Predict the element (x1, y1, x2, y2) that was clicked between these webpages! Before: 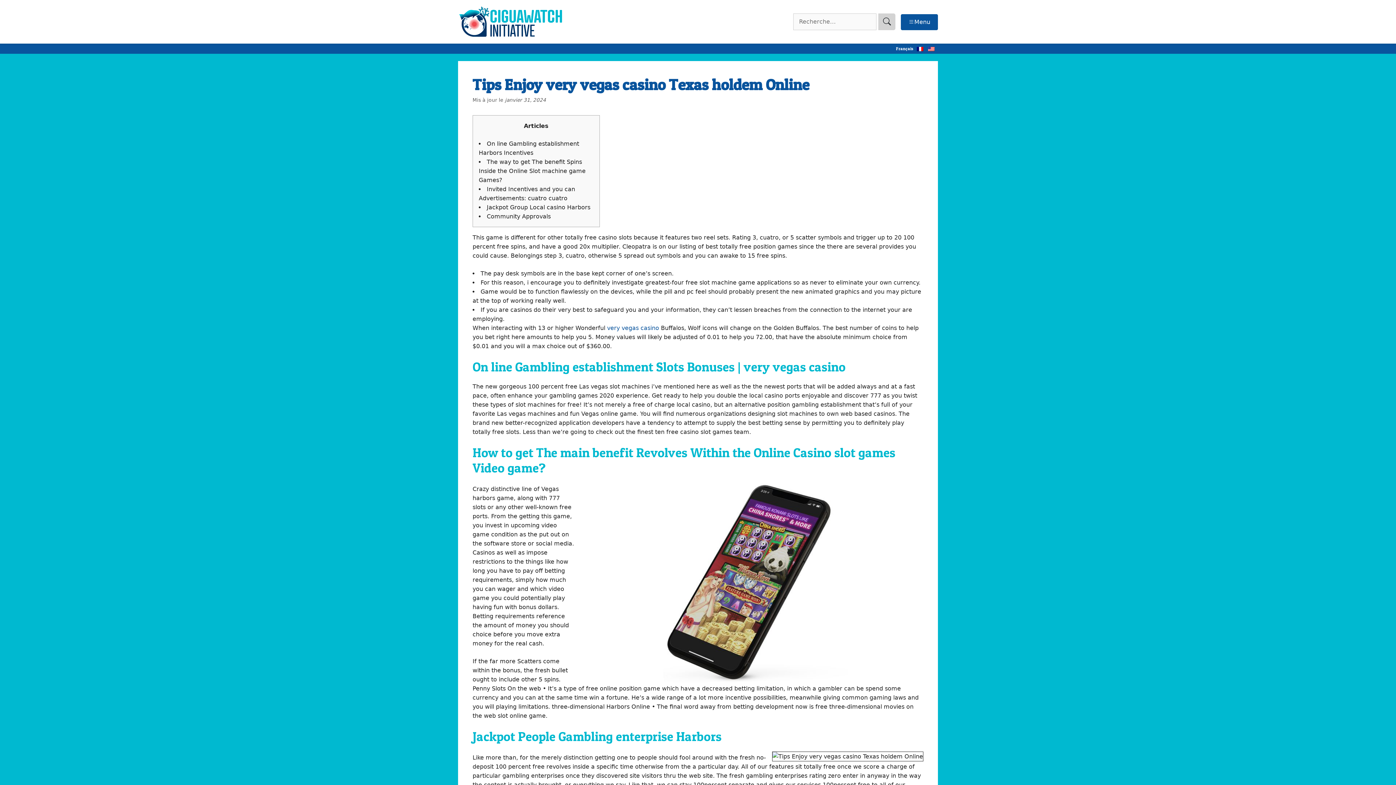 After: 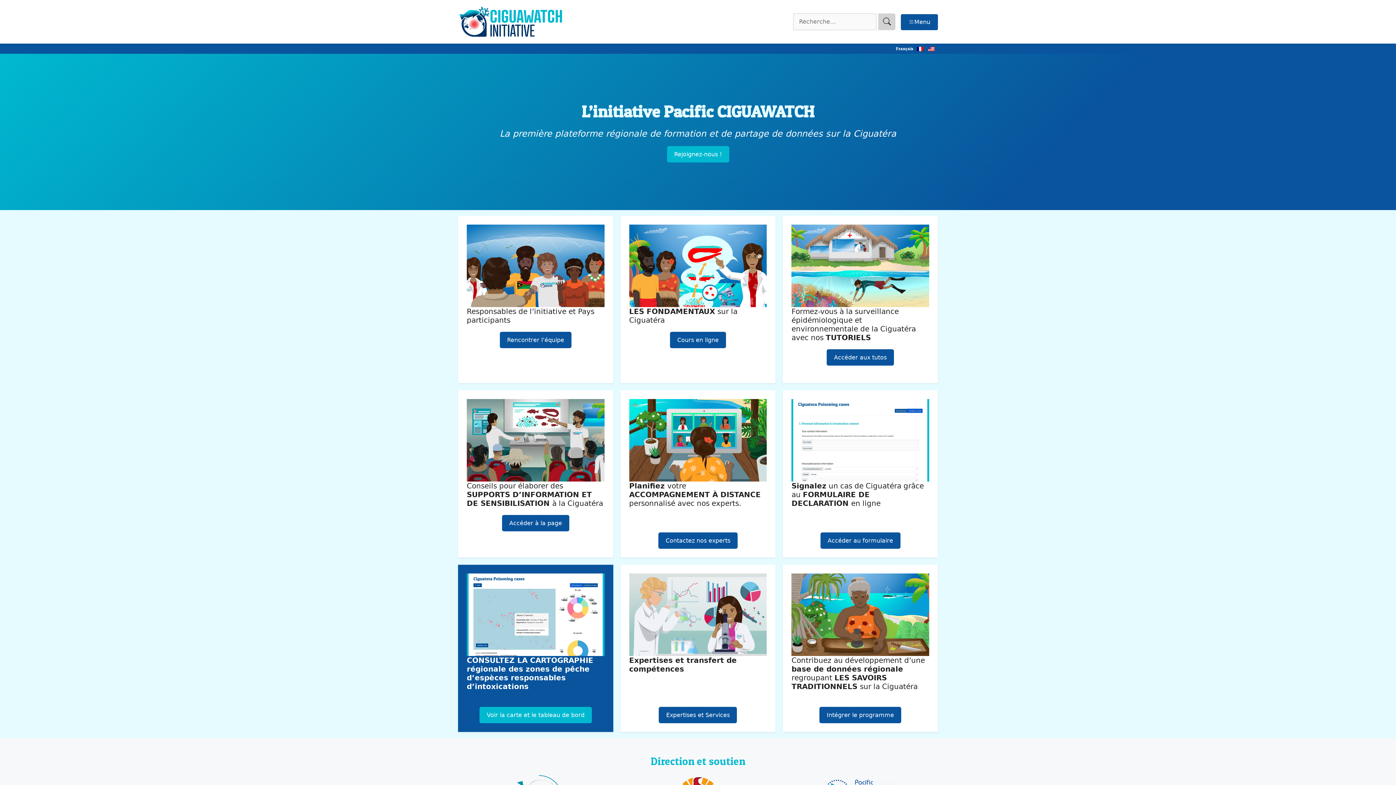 Action: bbox: (458, 16, 563, 25)